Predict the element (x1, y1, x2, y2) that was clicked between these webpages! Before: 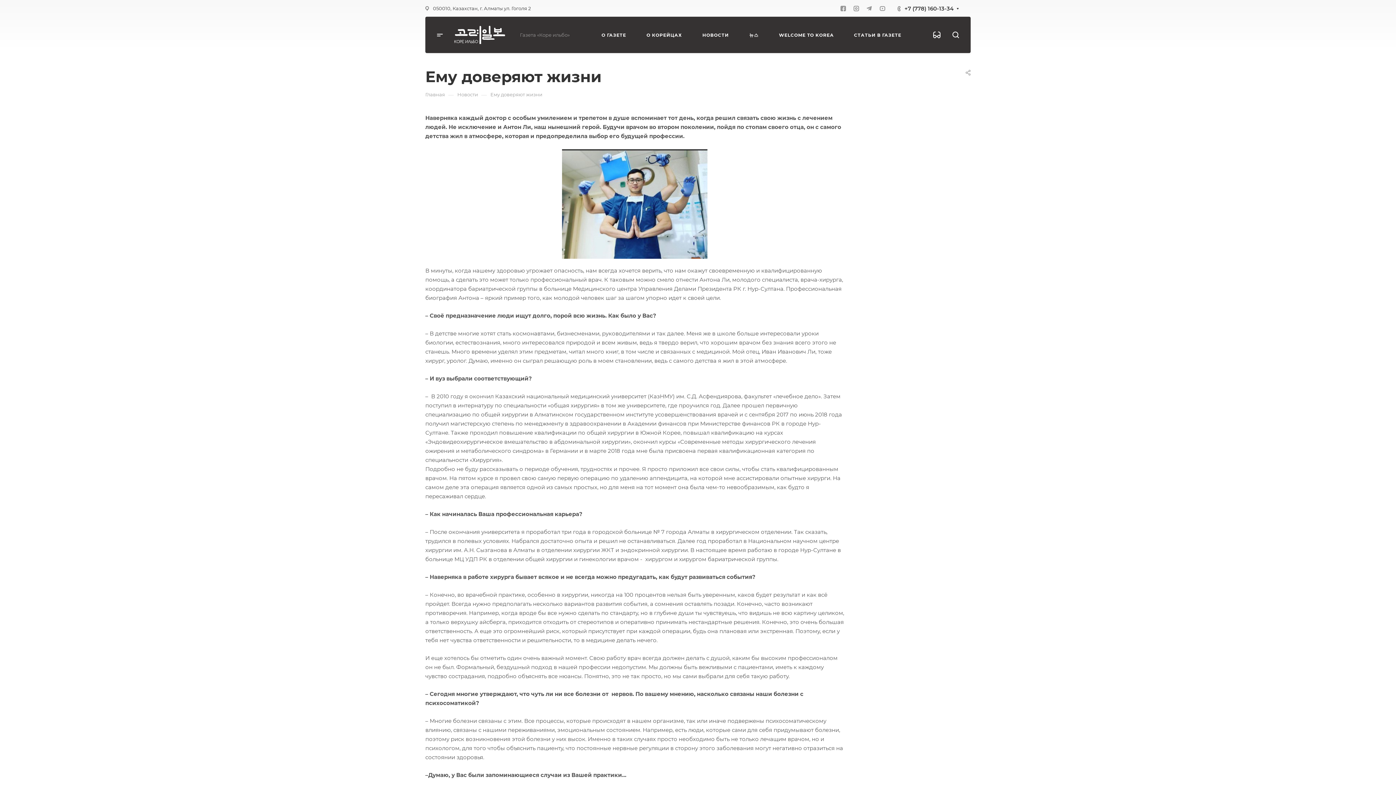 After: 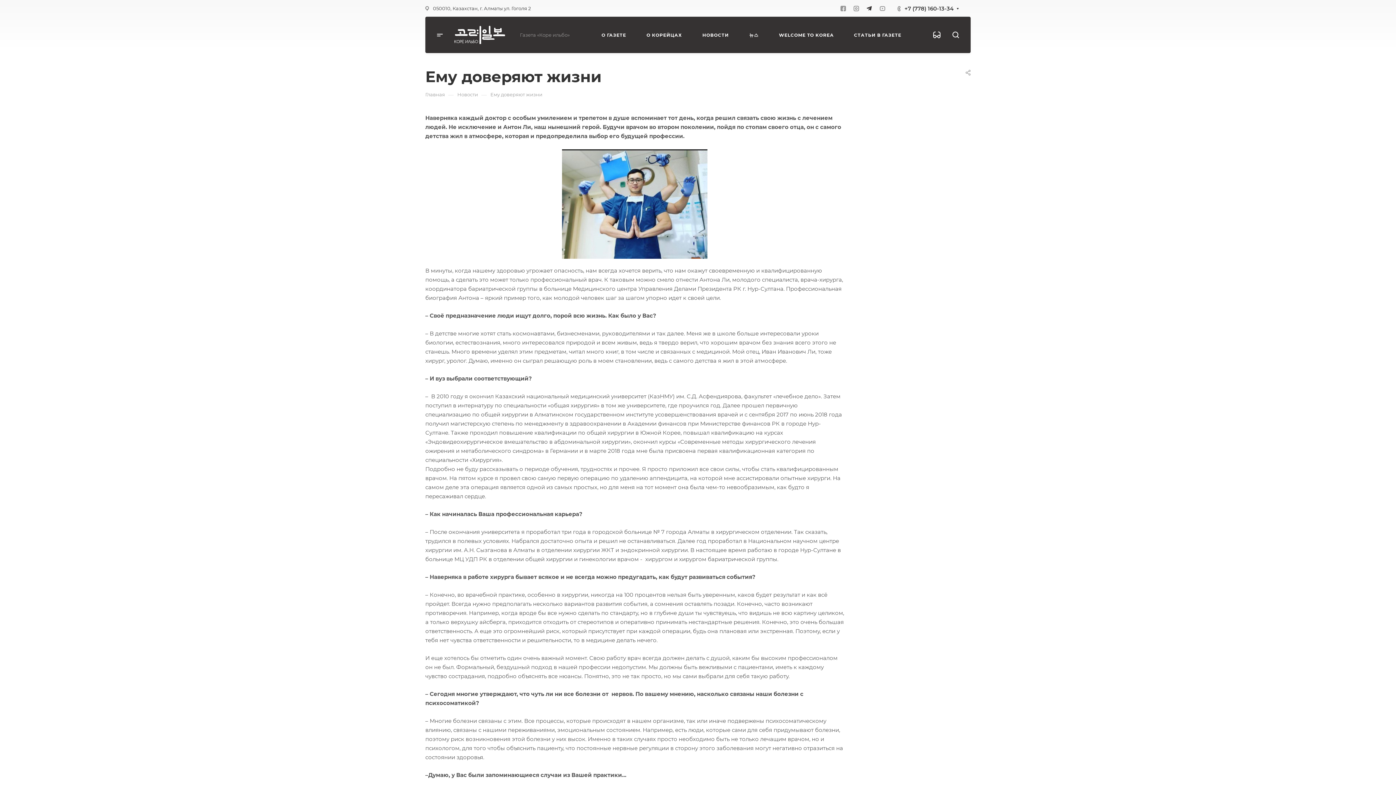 Action: bbox: (865, 4, 873, 12)